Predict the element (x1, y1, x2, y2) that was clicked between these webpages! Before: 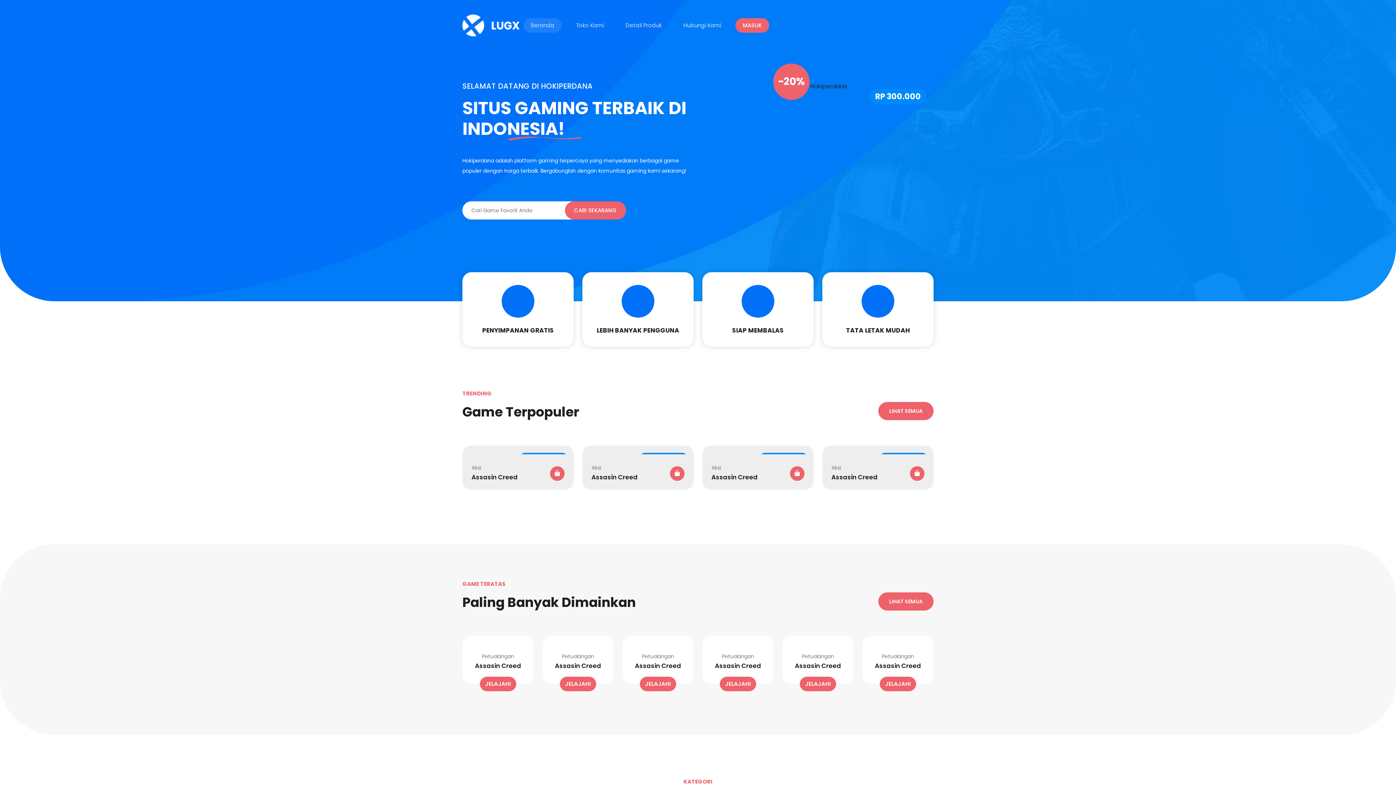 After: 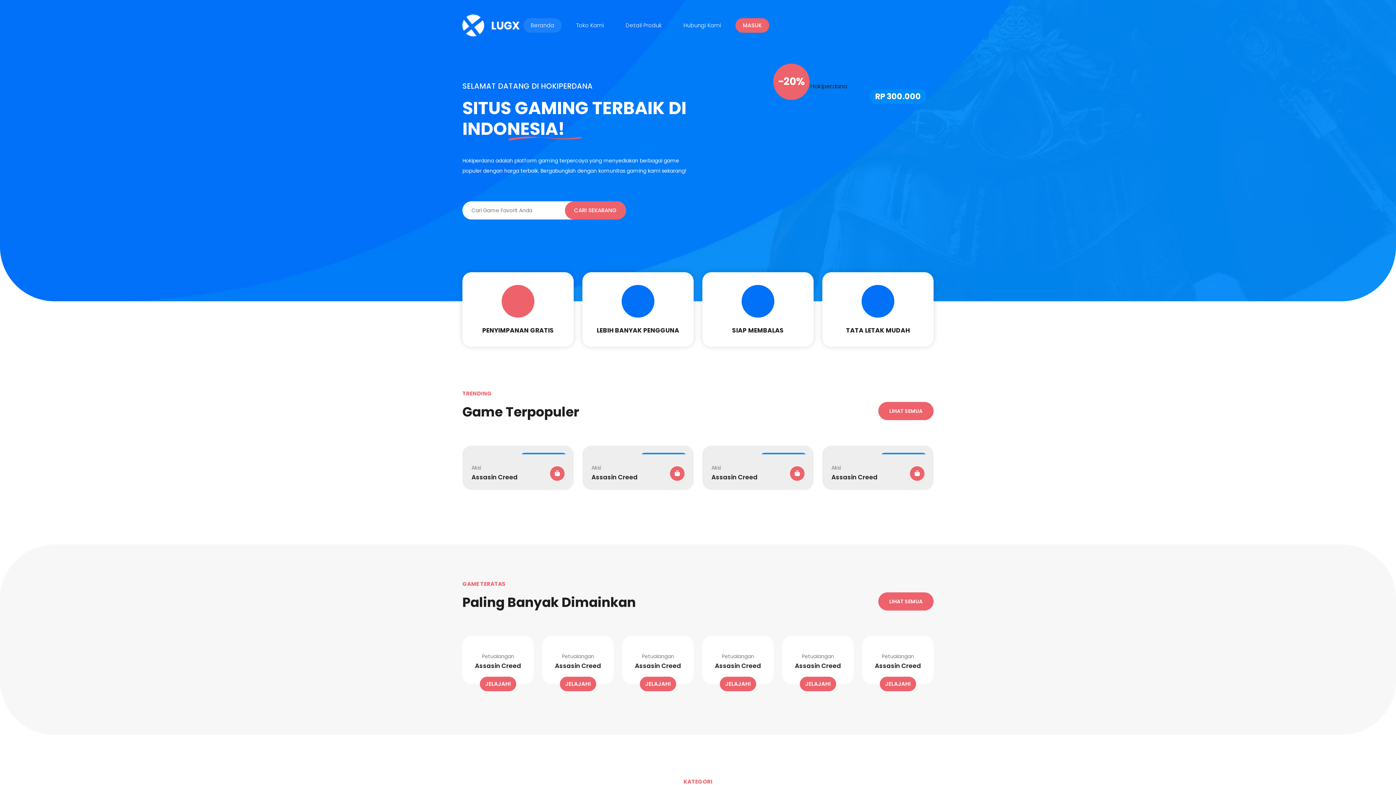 Action: bbox: (462, 272, 573, 346) label: PENYIMPANAN GRATIS